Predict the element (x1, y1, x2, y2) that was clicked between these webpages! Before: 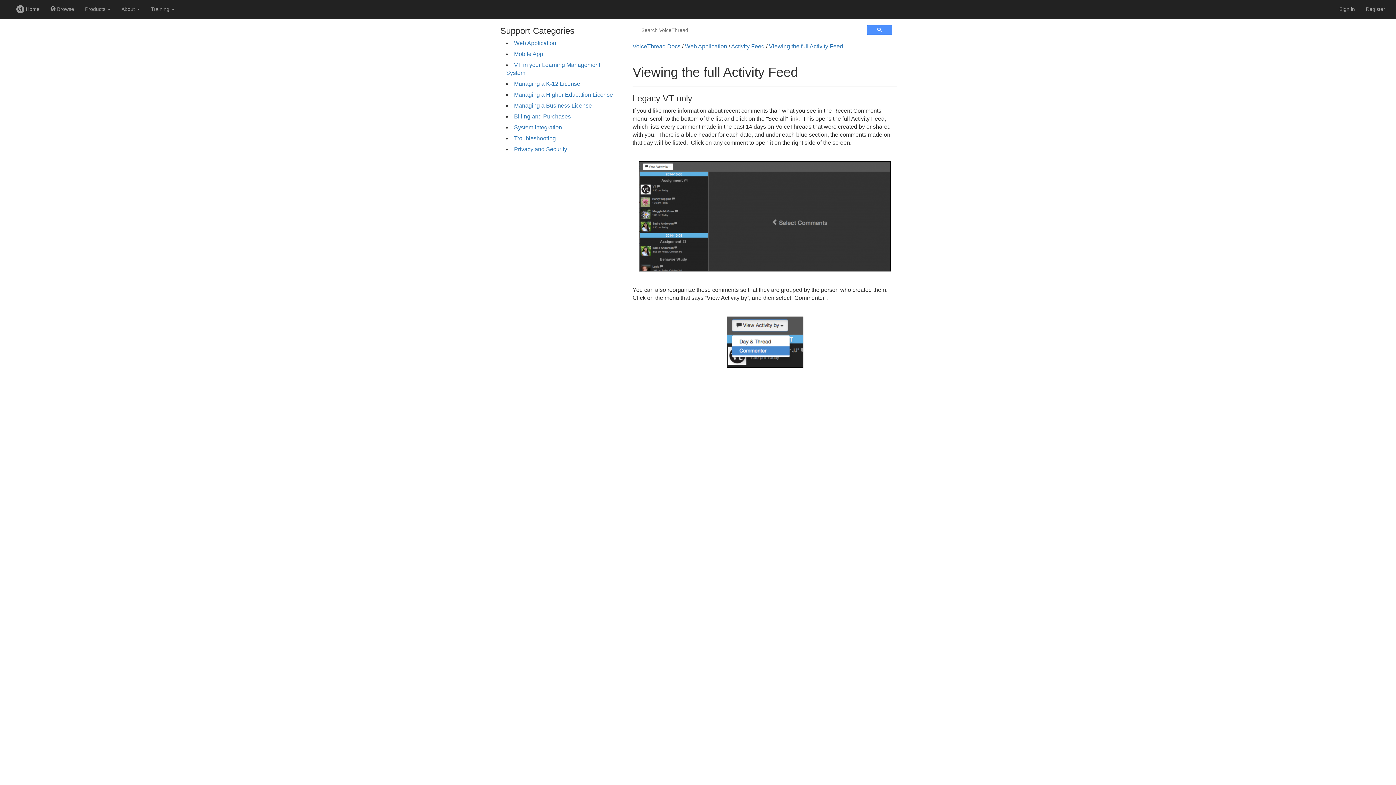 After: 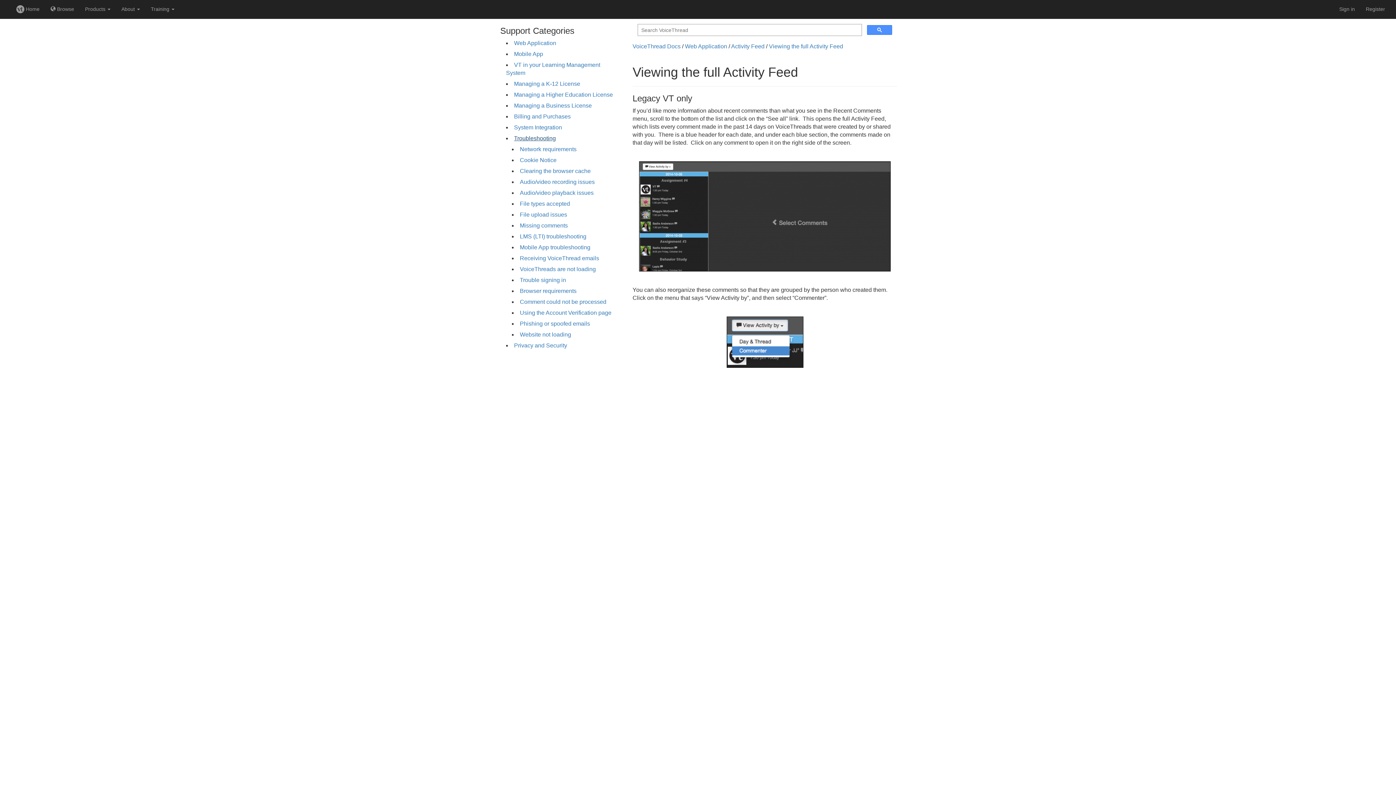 Action: label: Troubleshooting bbox: (514, 135, 556, 141)